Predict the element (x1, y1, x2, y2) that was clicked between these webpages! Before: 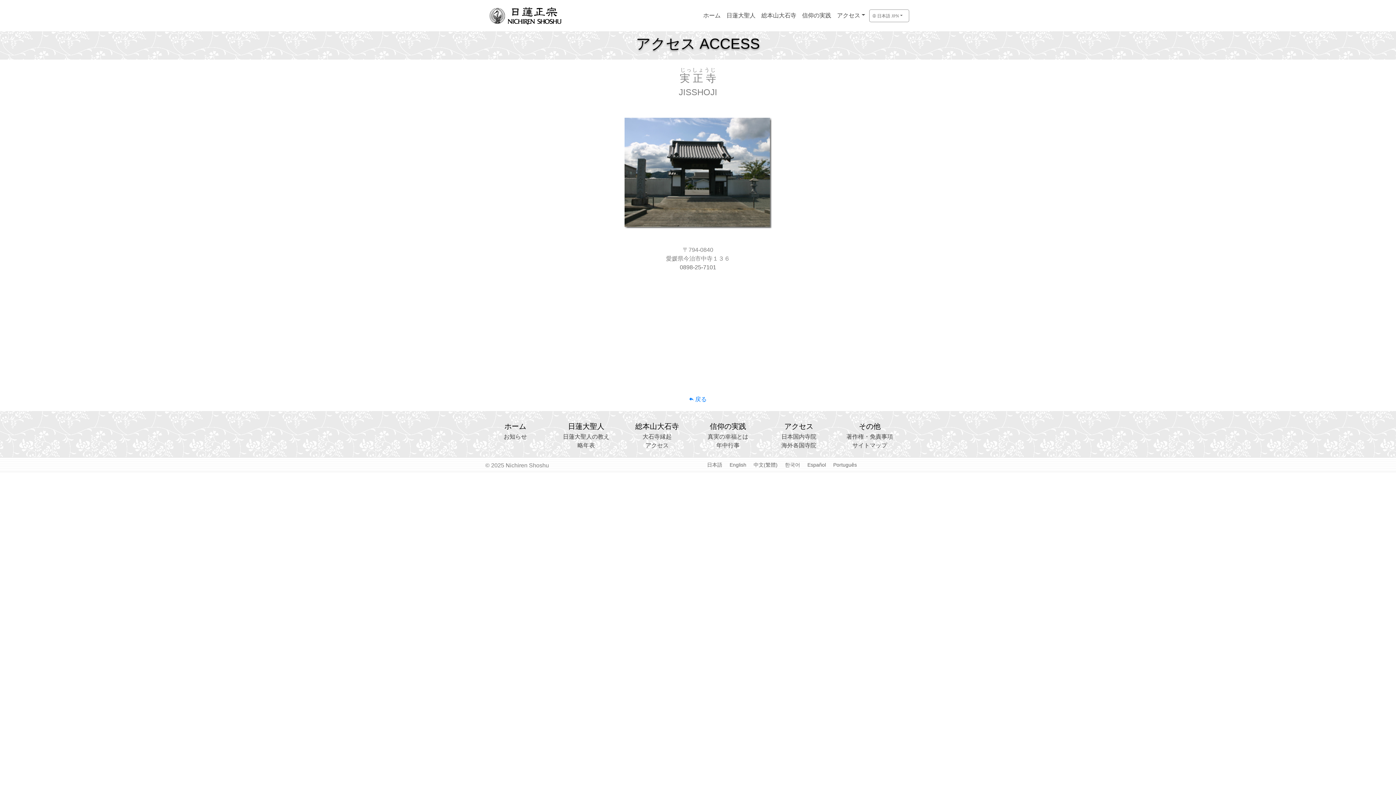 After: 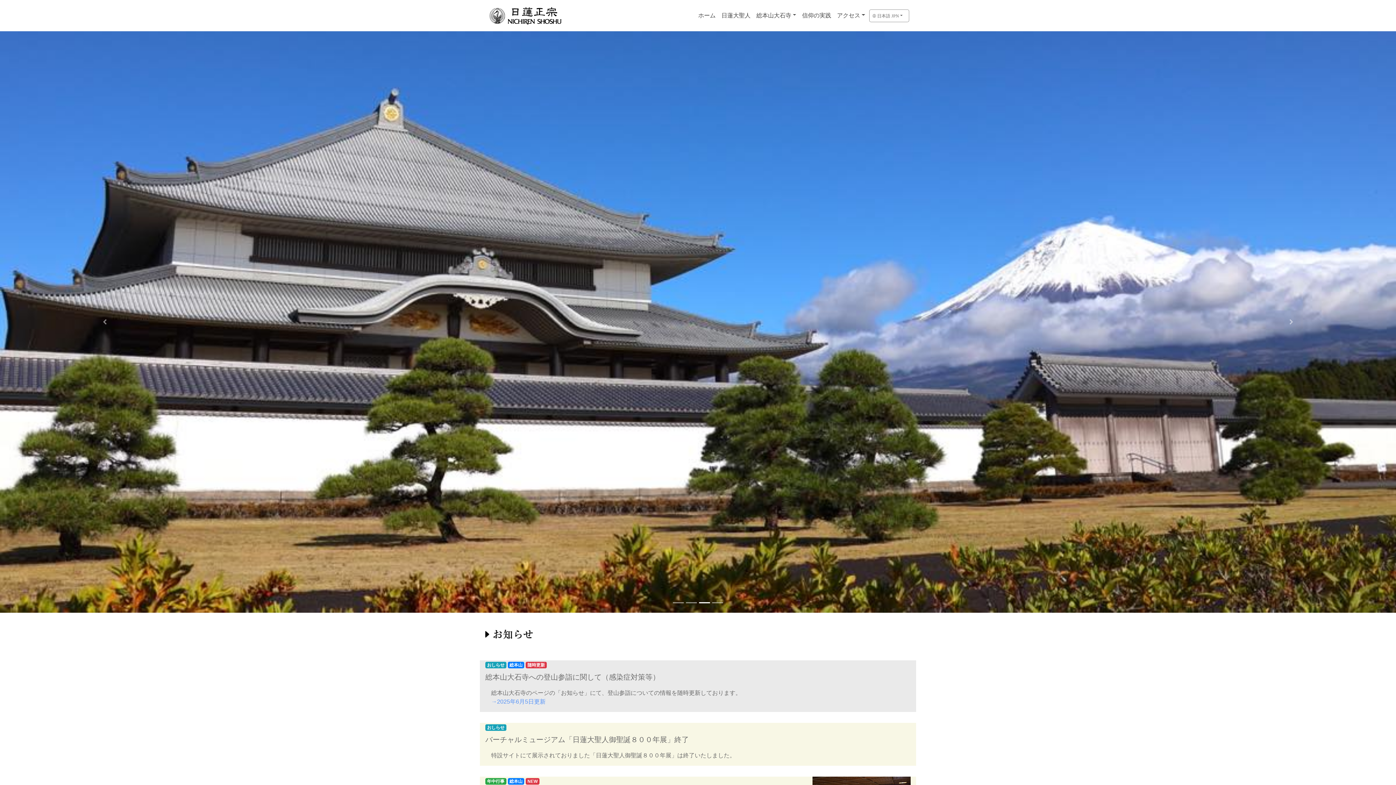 Action: bbox: (485, 2, 565, 28)